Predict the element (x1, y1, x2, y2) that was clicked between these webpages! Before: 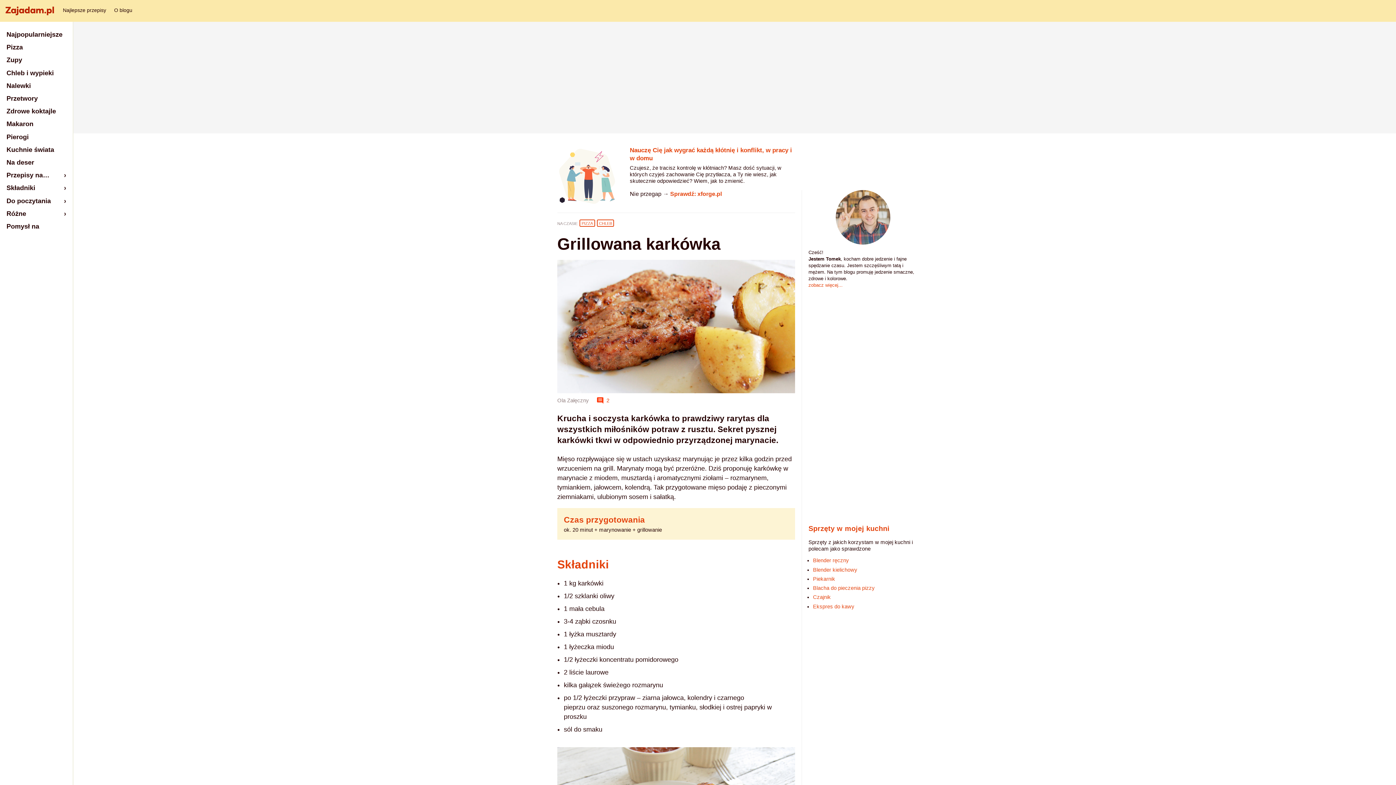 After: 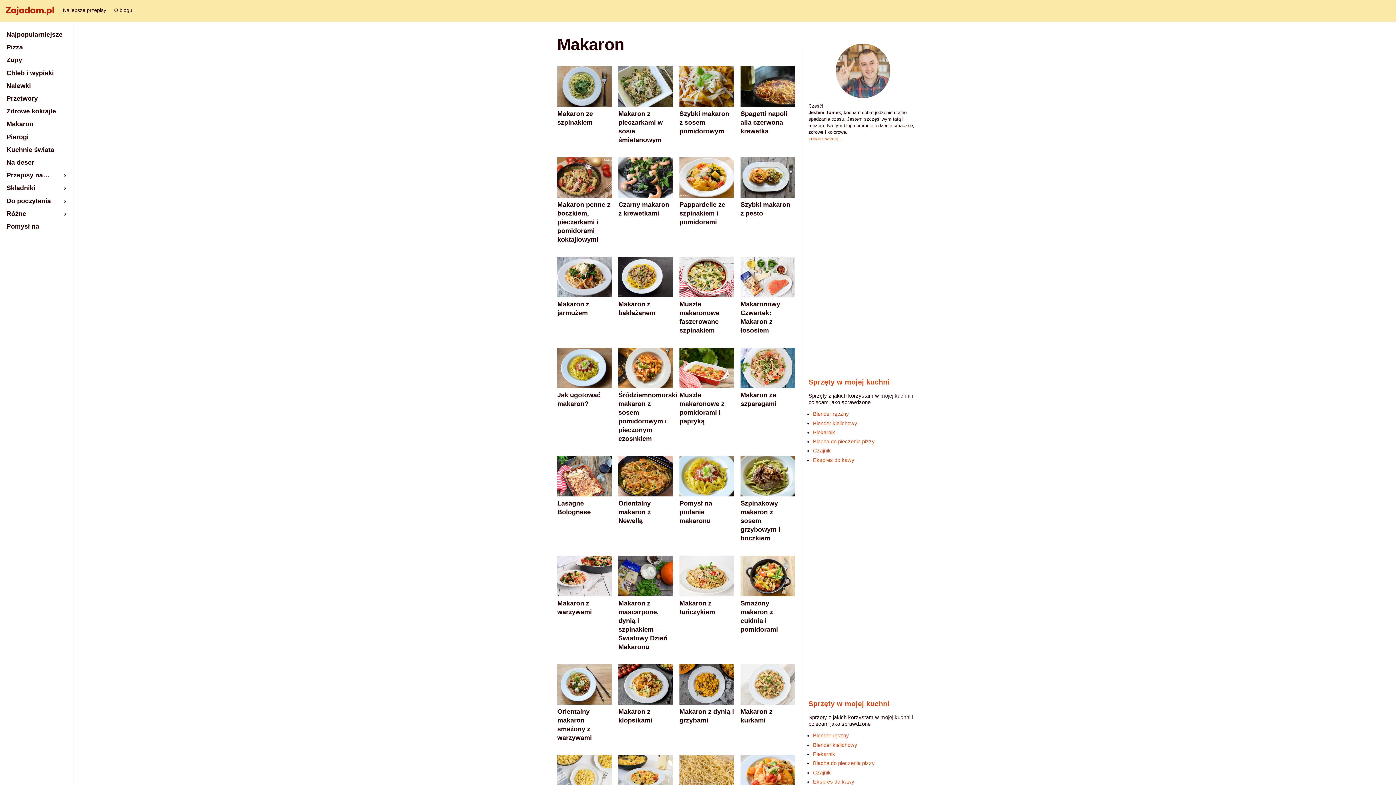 Action: label: Makaron bbox: (0, 117, 72, 130)